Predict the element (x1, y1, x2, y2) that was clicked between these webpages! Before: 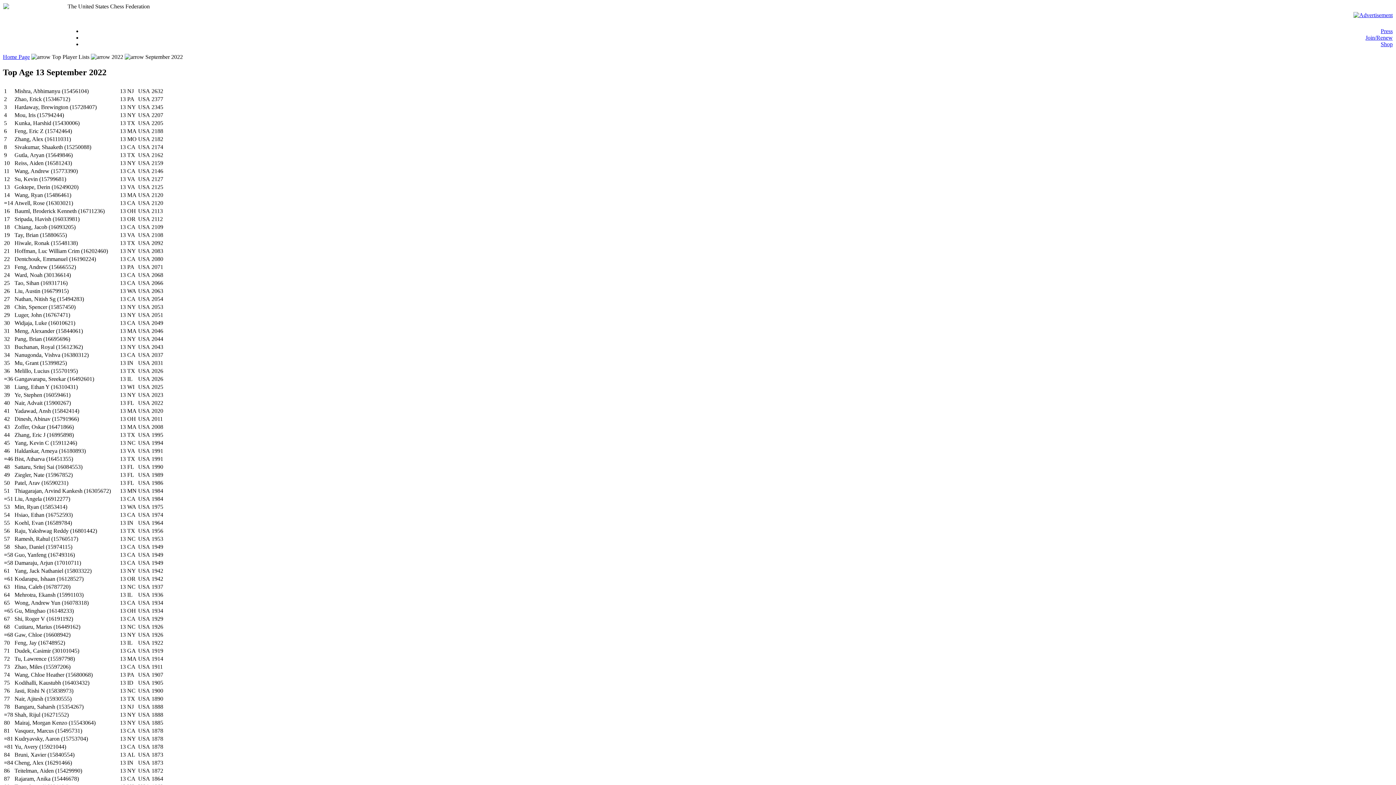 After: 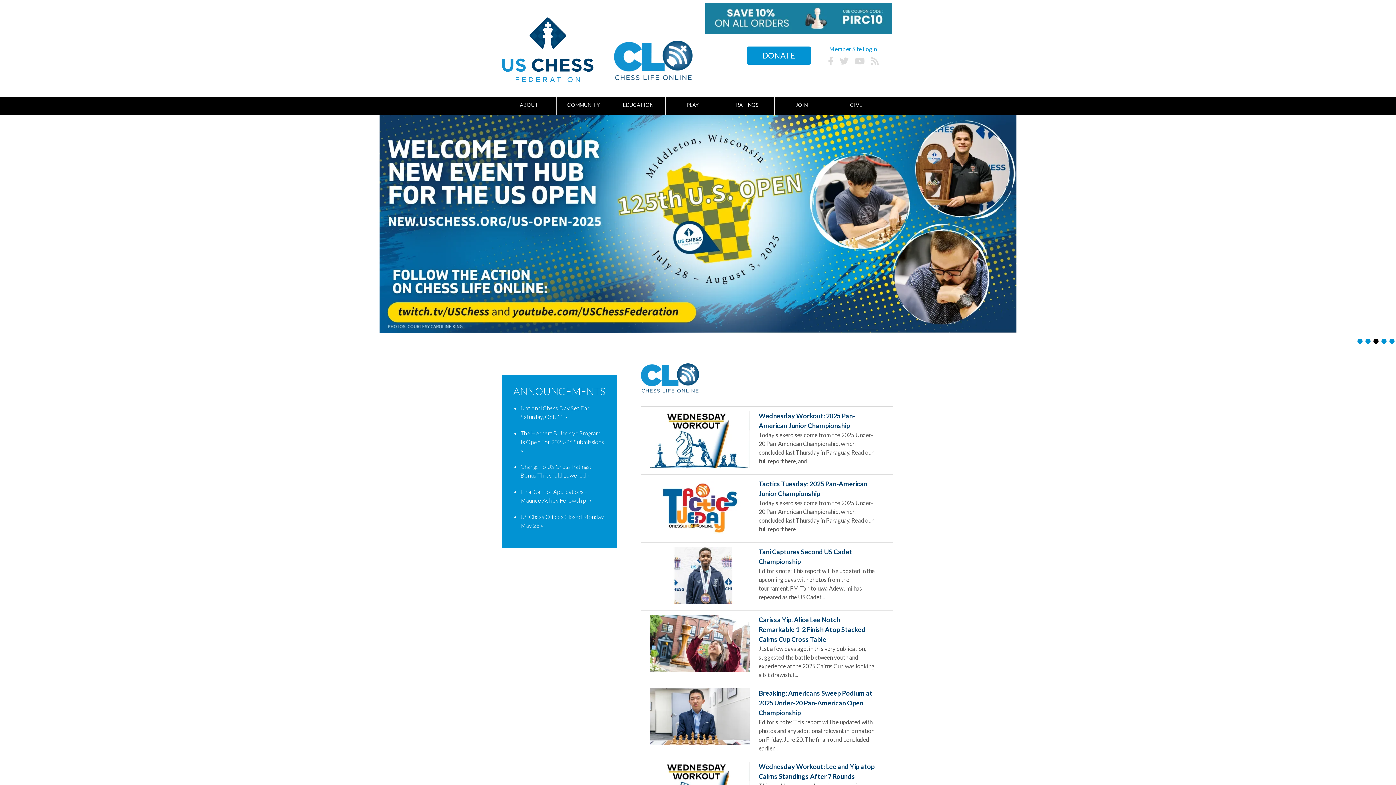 Action: bbox: (2, 53, 29, 60) label: Home Page